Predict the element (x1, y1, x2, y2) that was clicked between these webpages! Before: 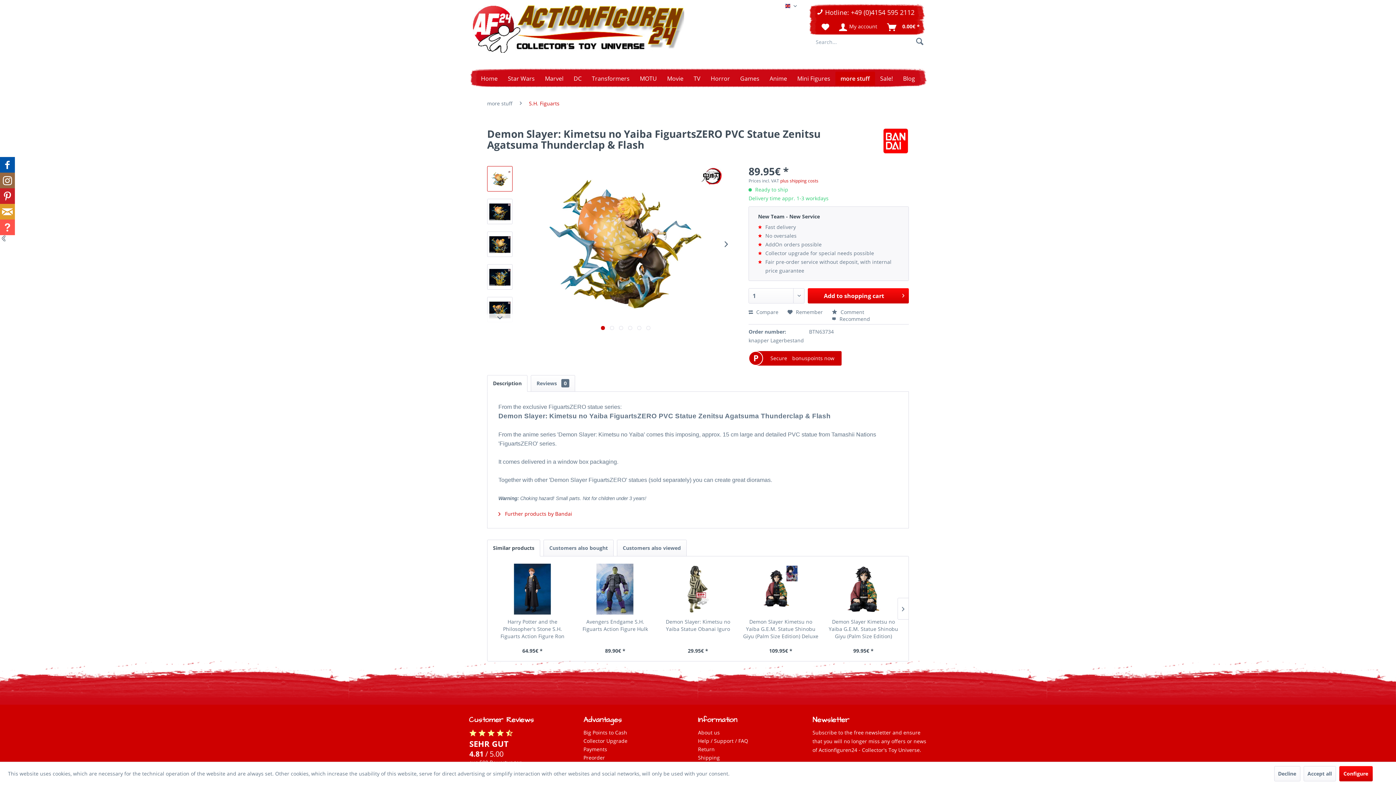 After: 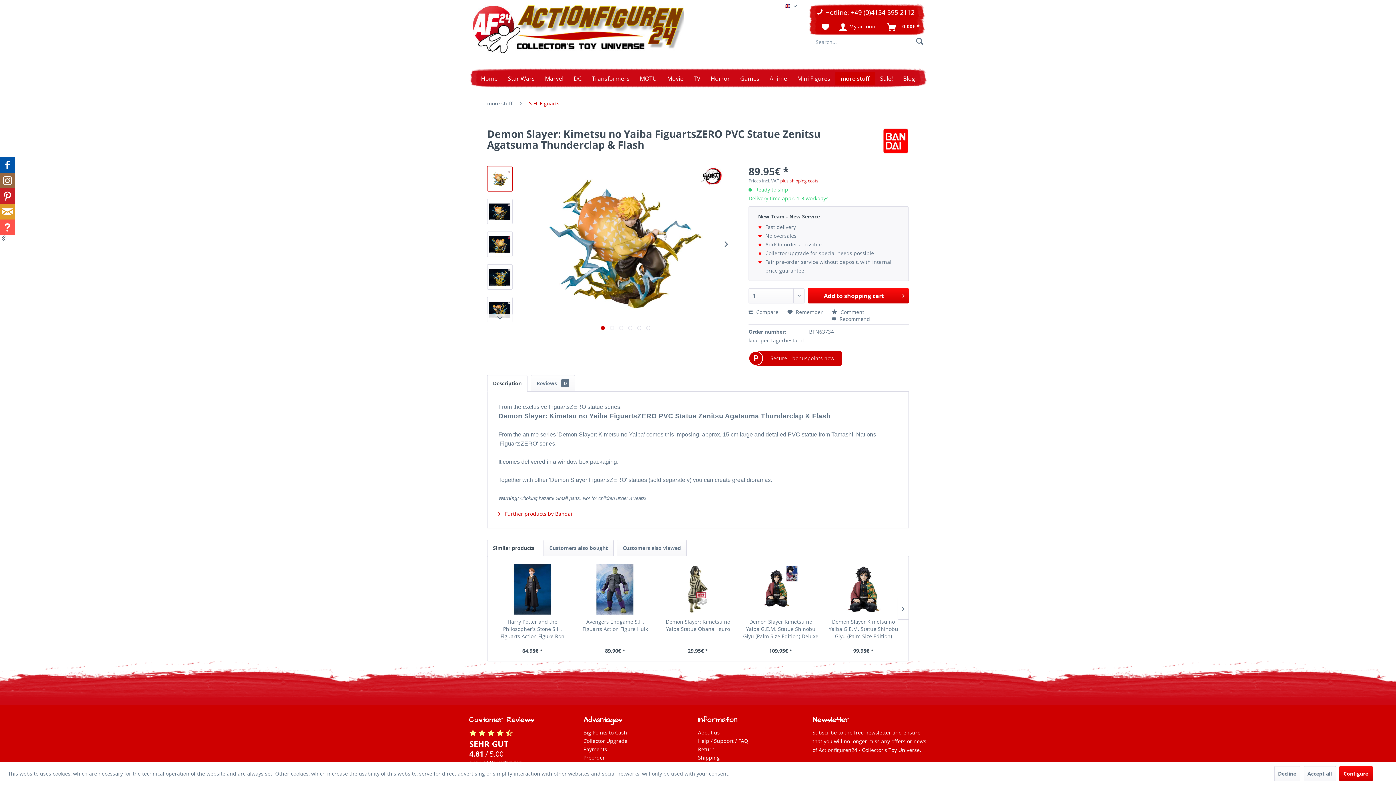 Action: bbox: (487, 166, 512, 191)